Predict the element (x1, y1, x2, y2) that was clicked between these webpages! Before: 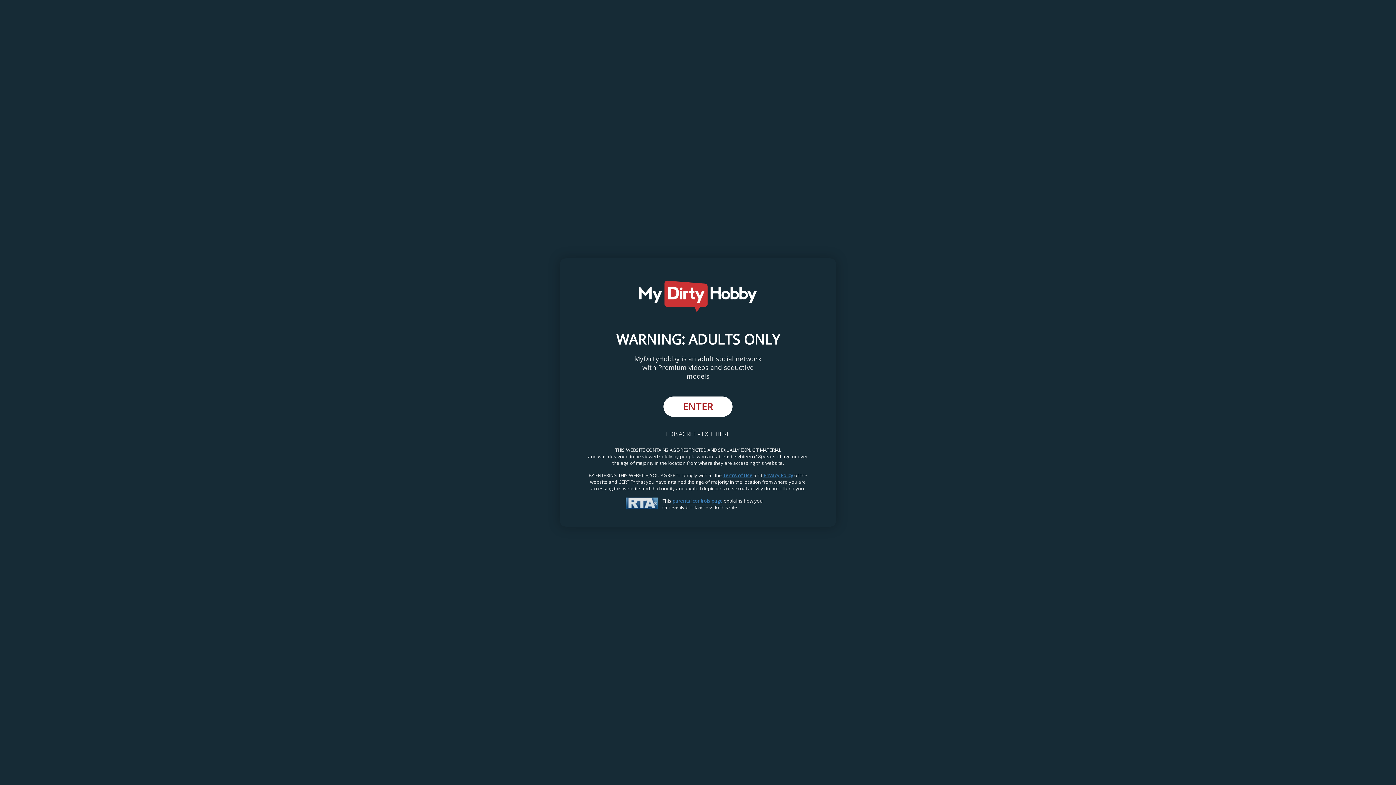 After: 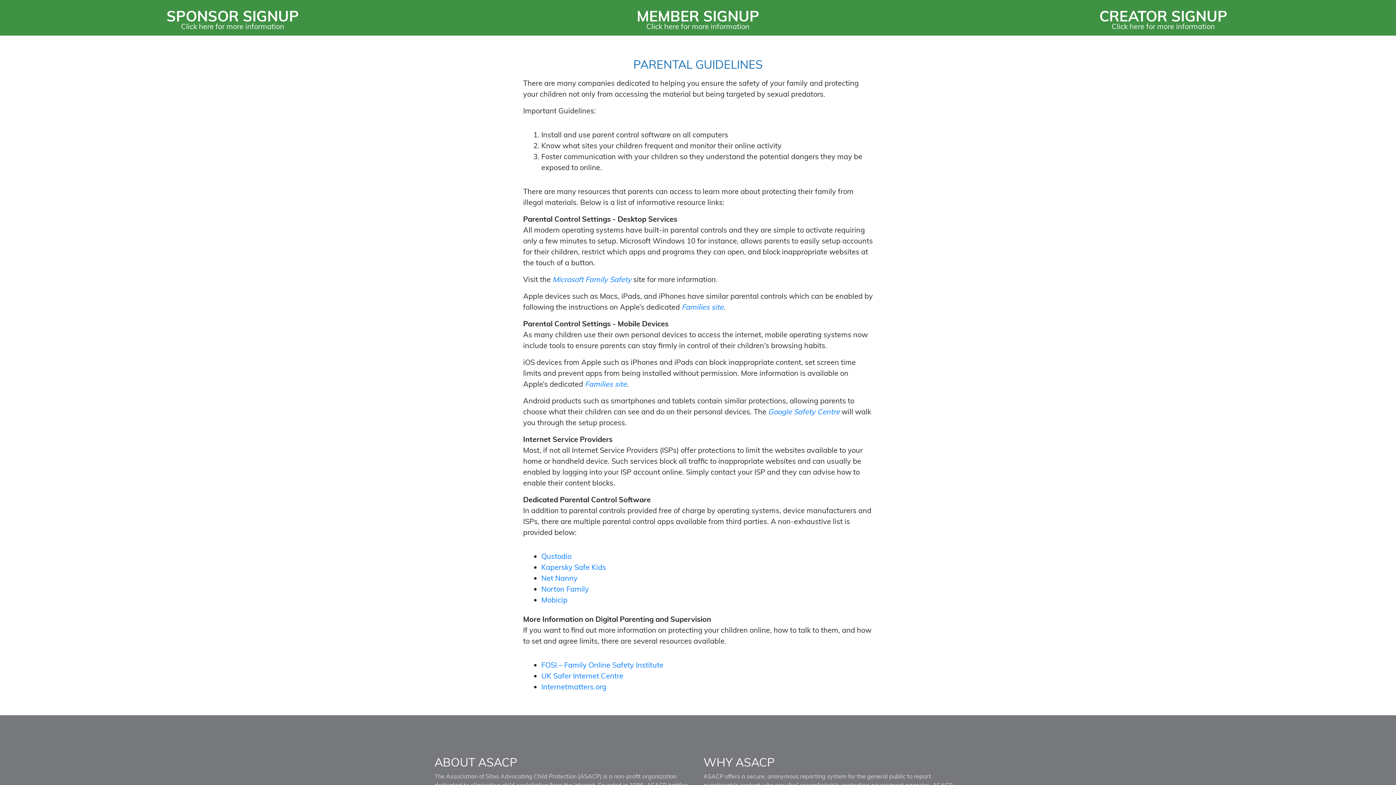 Action: bbox: (672, 497, 722, 504) label: parental controls page